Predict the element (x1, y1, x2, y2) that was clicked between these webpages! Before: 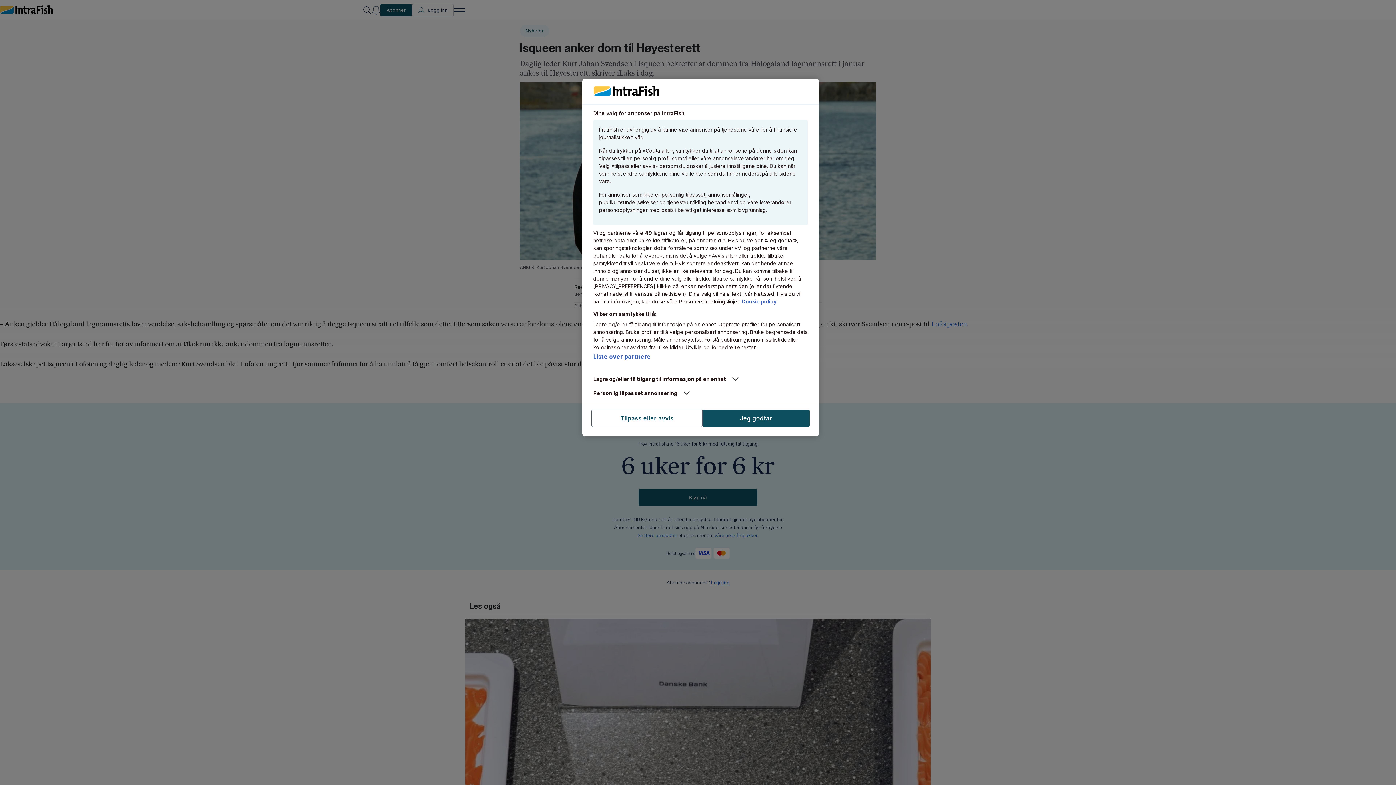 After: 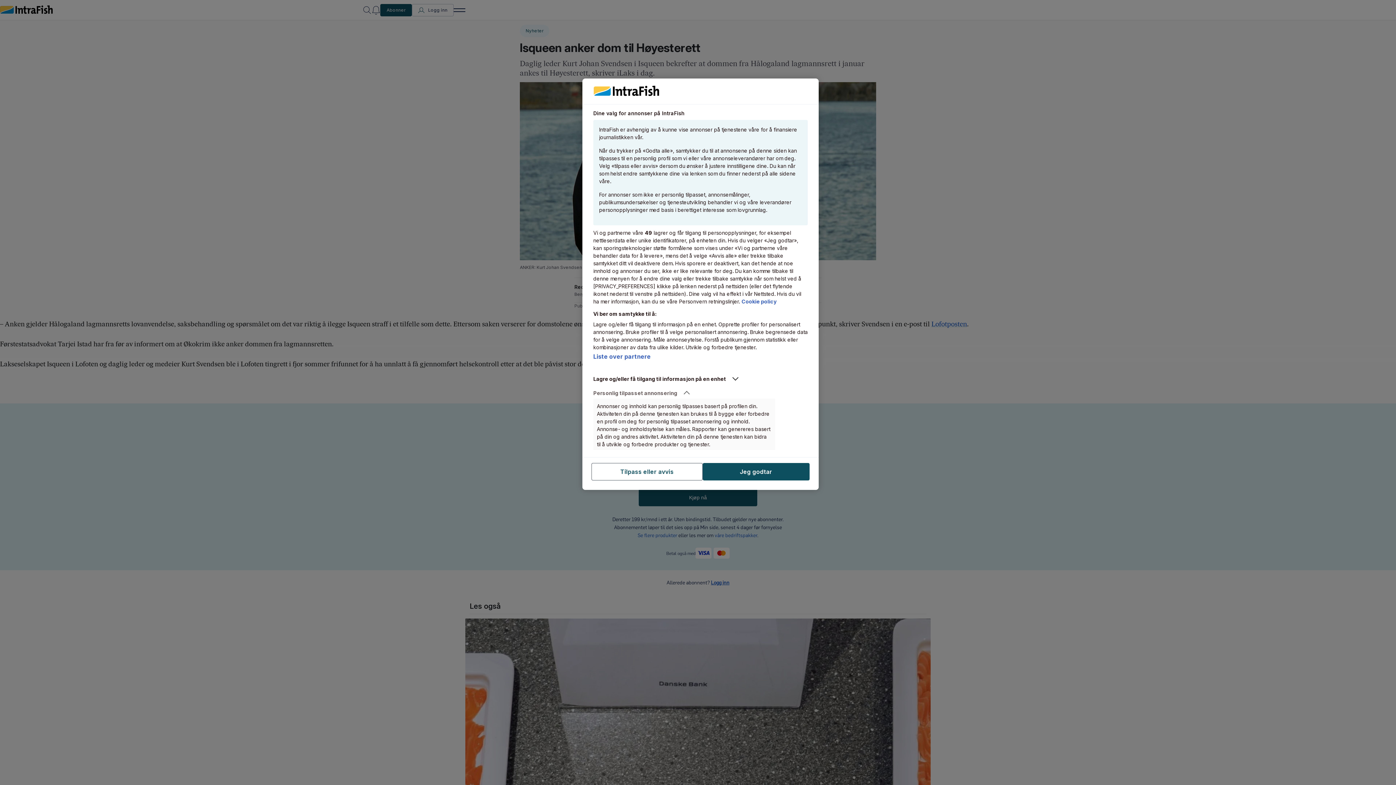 Action: bbox: (593, 389, 775, 396) label: Personlig tilpasset annonsering